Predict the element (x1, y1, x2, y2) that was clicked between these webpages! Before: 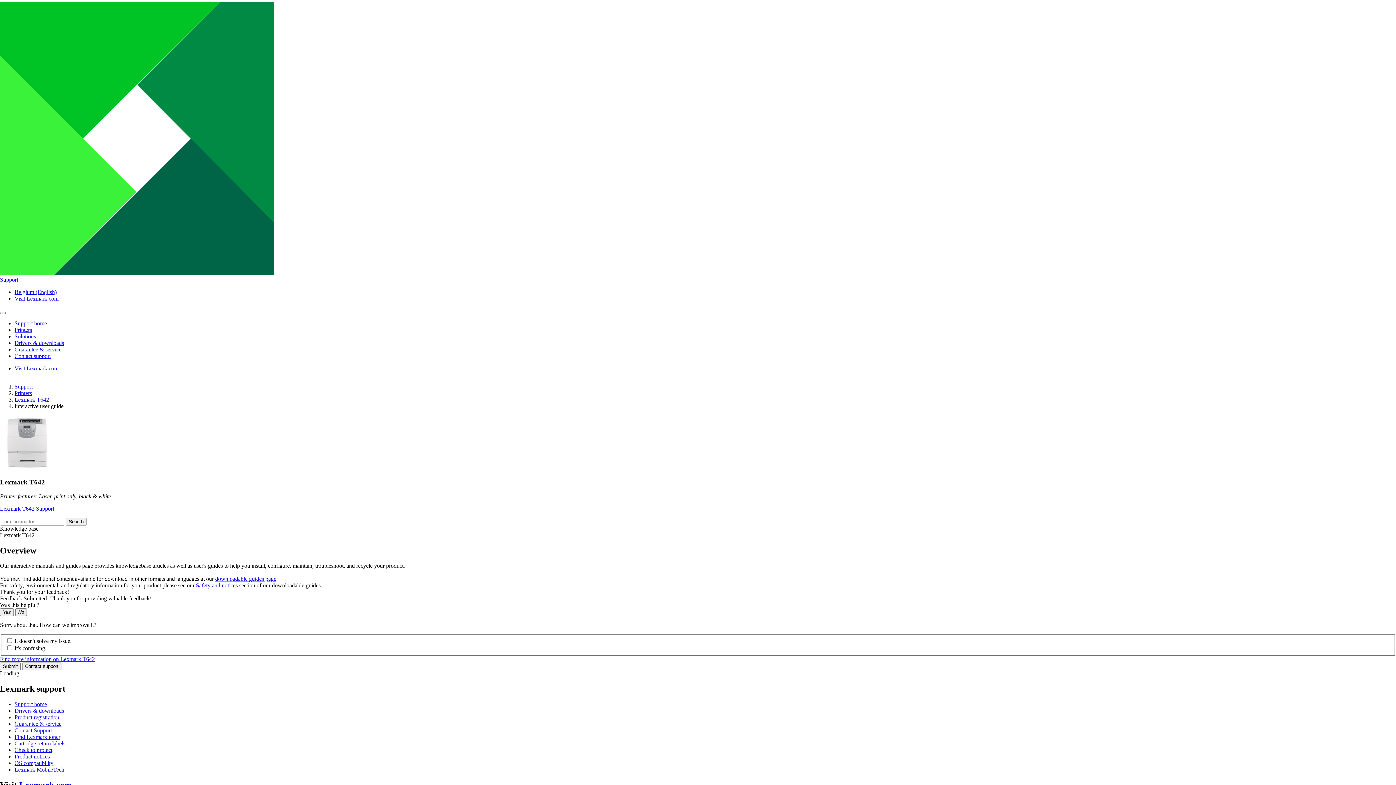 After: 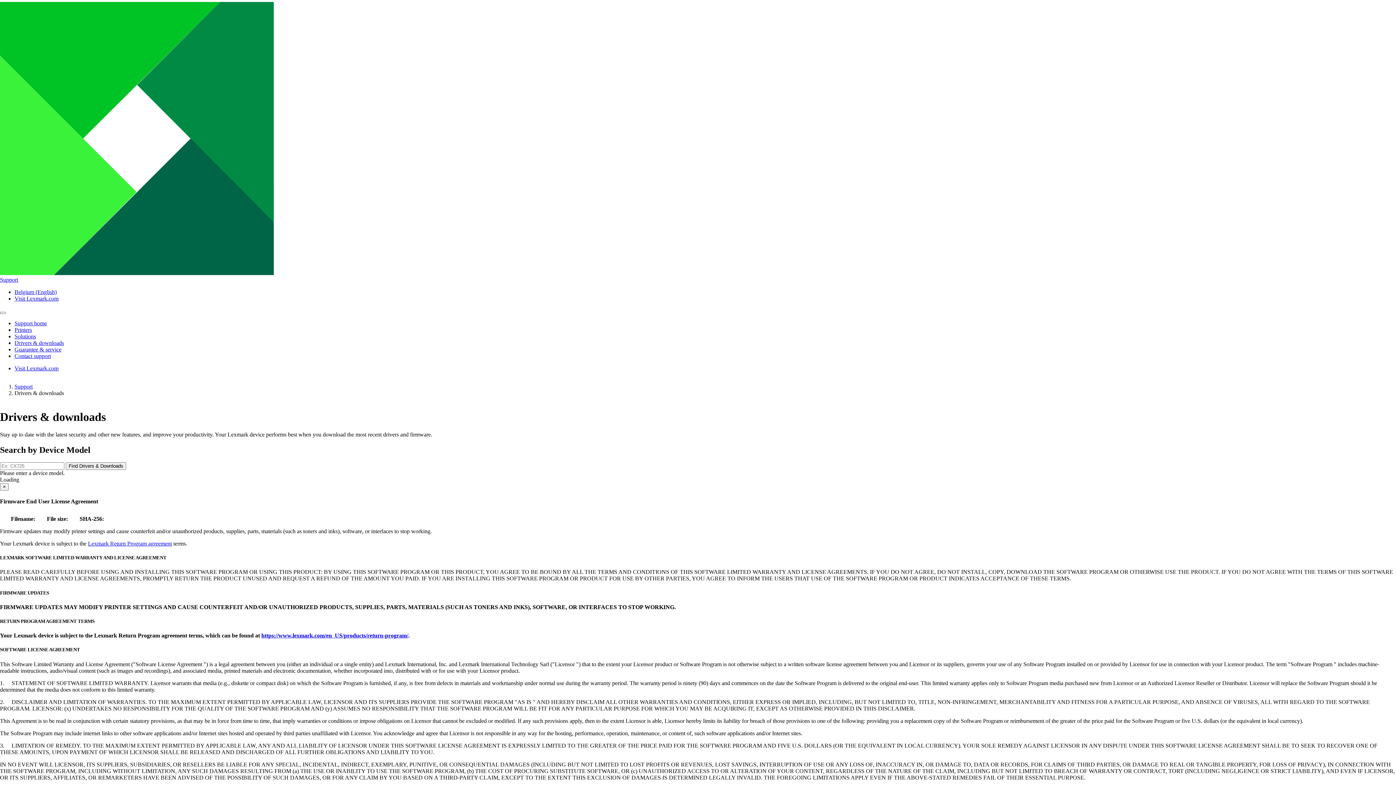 Action: label: Drivers & downloads bbox: (14, 707, 64, 714)